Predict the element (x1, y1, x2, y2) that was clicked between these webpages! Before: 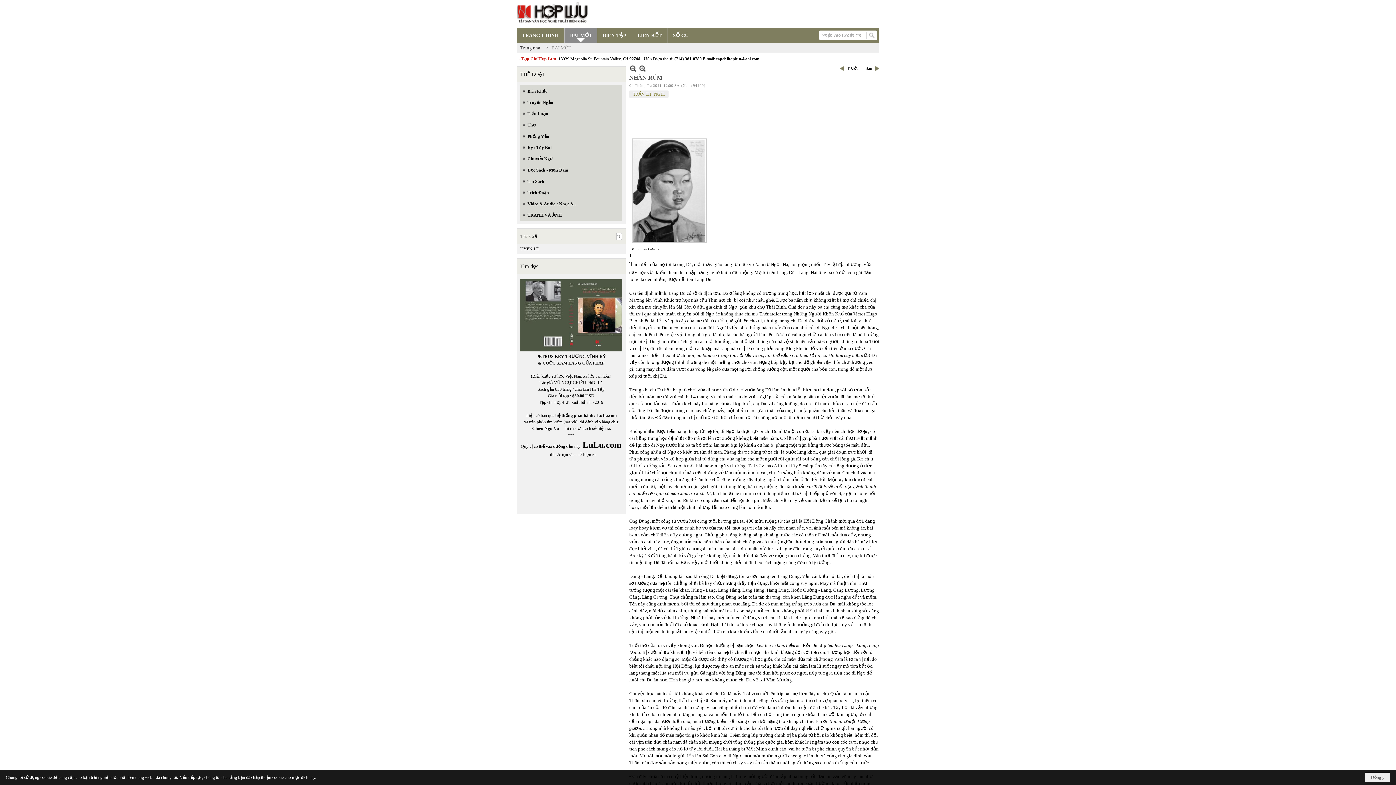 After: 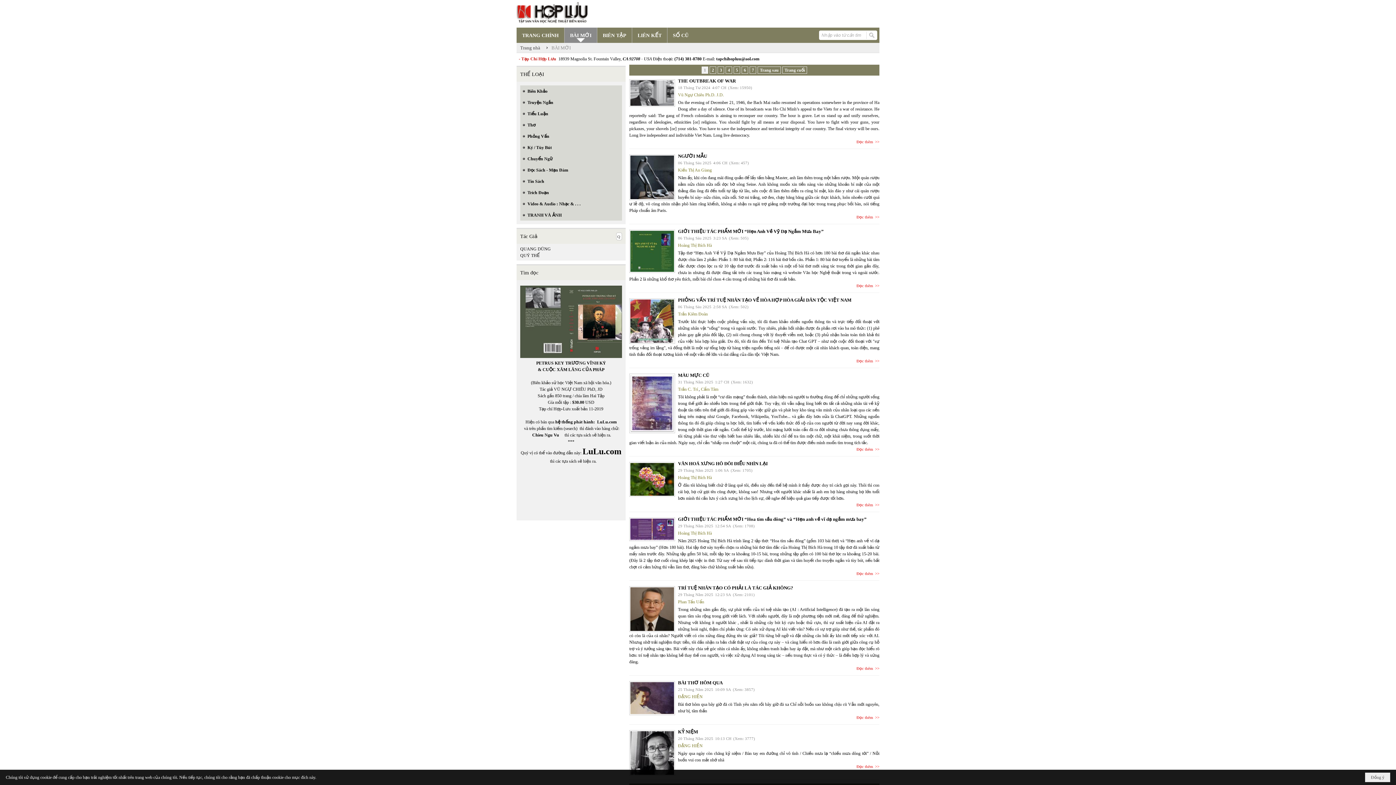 Action: label: BÀI MỚI bbox: (551, 45, 570, 50)